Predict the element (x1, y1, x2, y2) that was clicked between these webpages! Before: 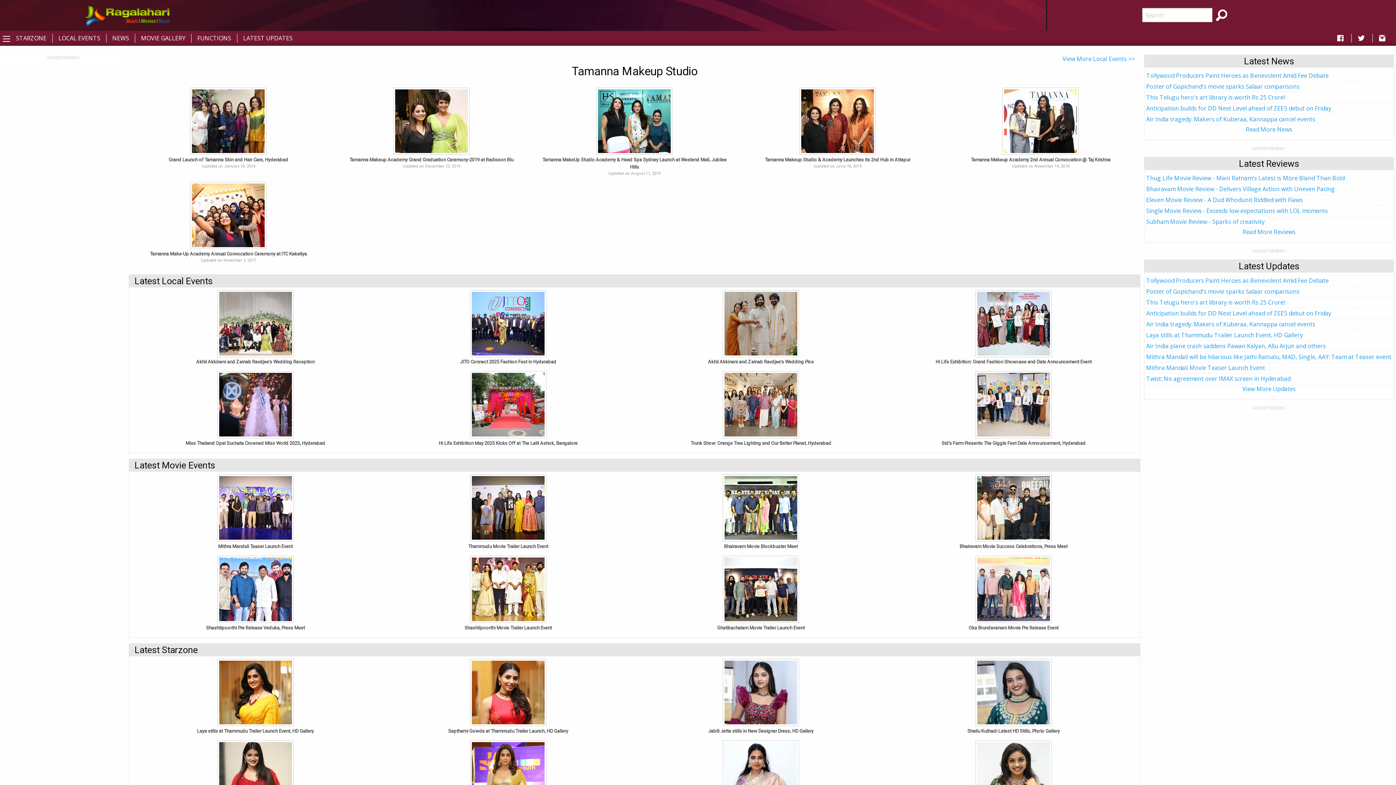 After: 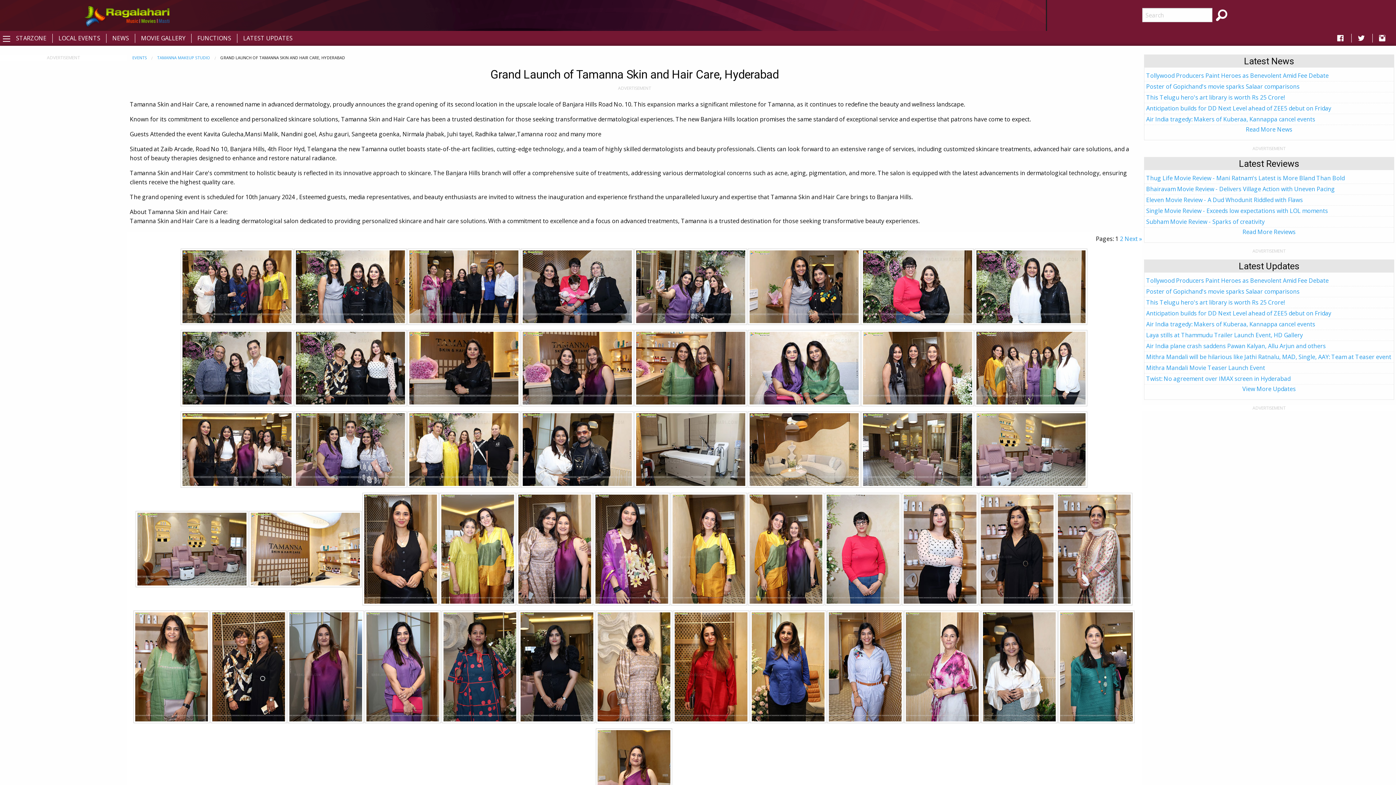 Action: bbox: (168, 157, 288, 162) label: Grand Launch of Tamanna Skin and Hair Care, Hyderabad